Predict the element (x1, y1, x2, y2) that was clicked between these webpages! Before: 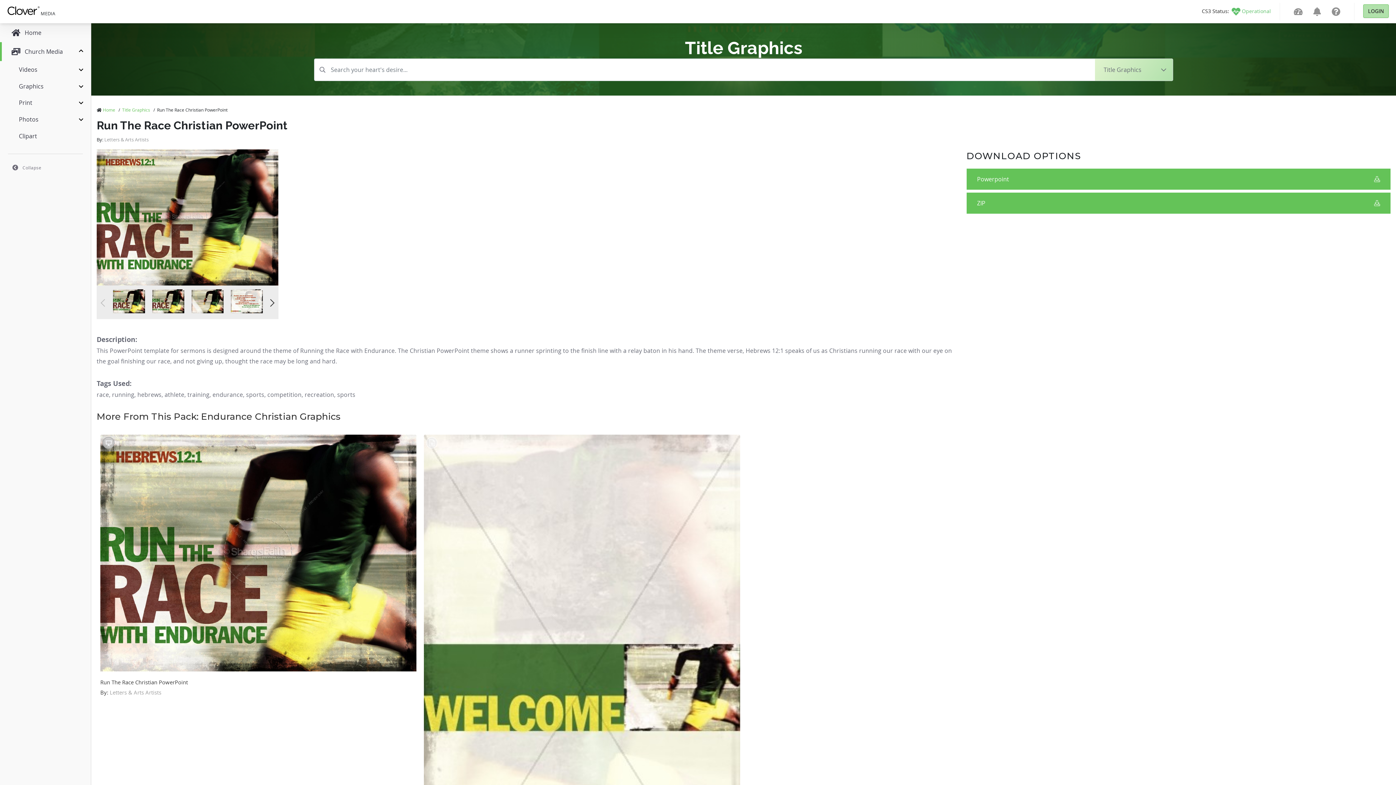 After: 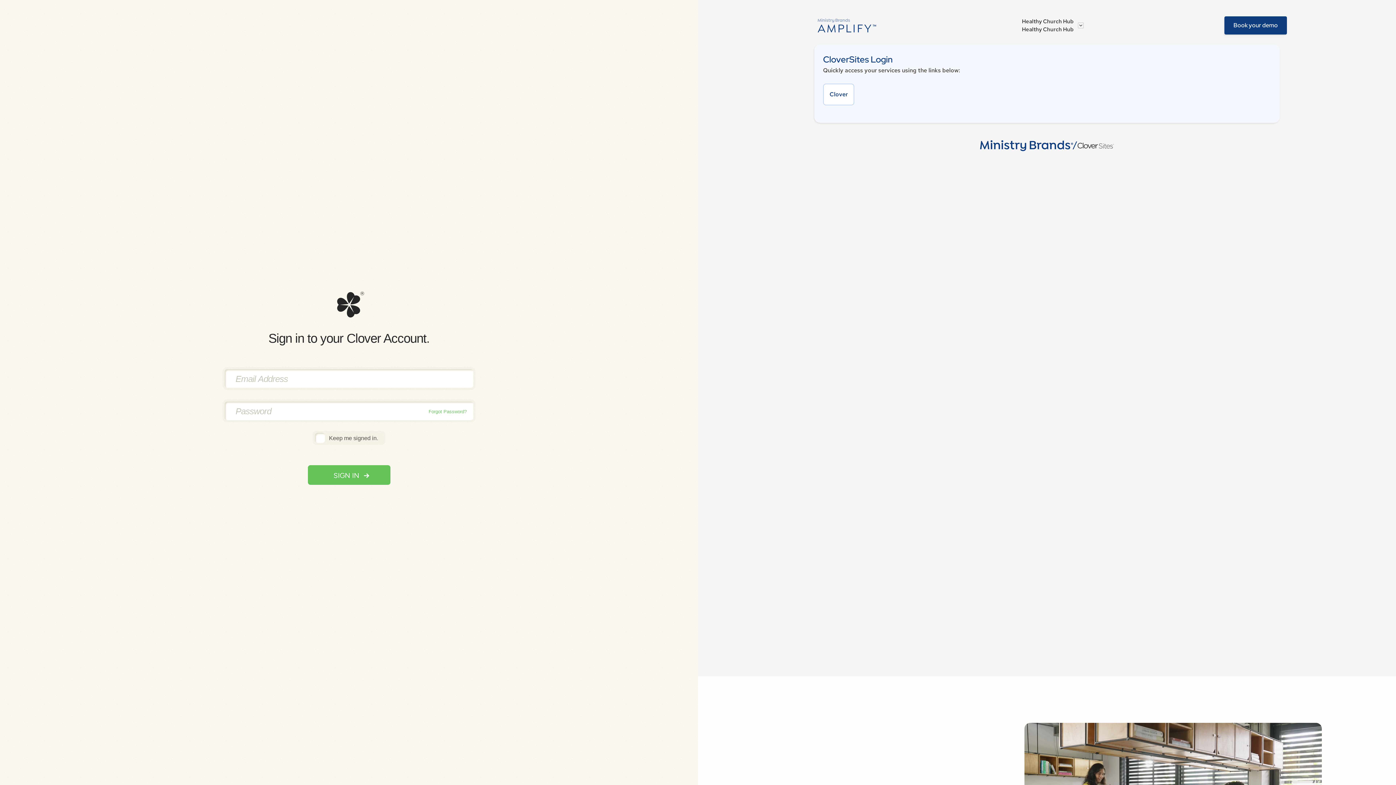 Action: bbox: (1309, 4, 1325, 18)